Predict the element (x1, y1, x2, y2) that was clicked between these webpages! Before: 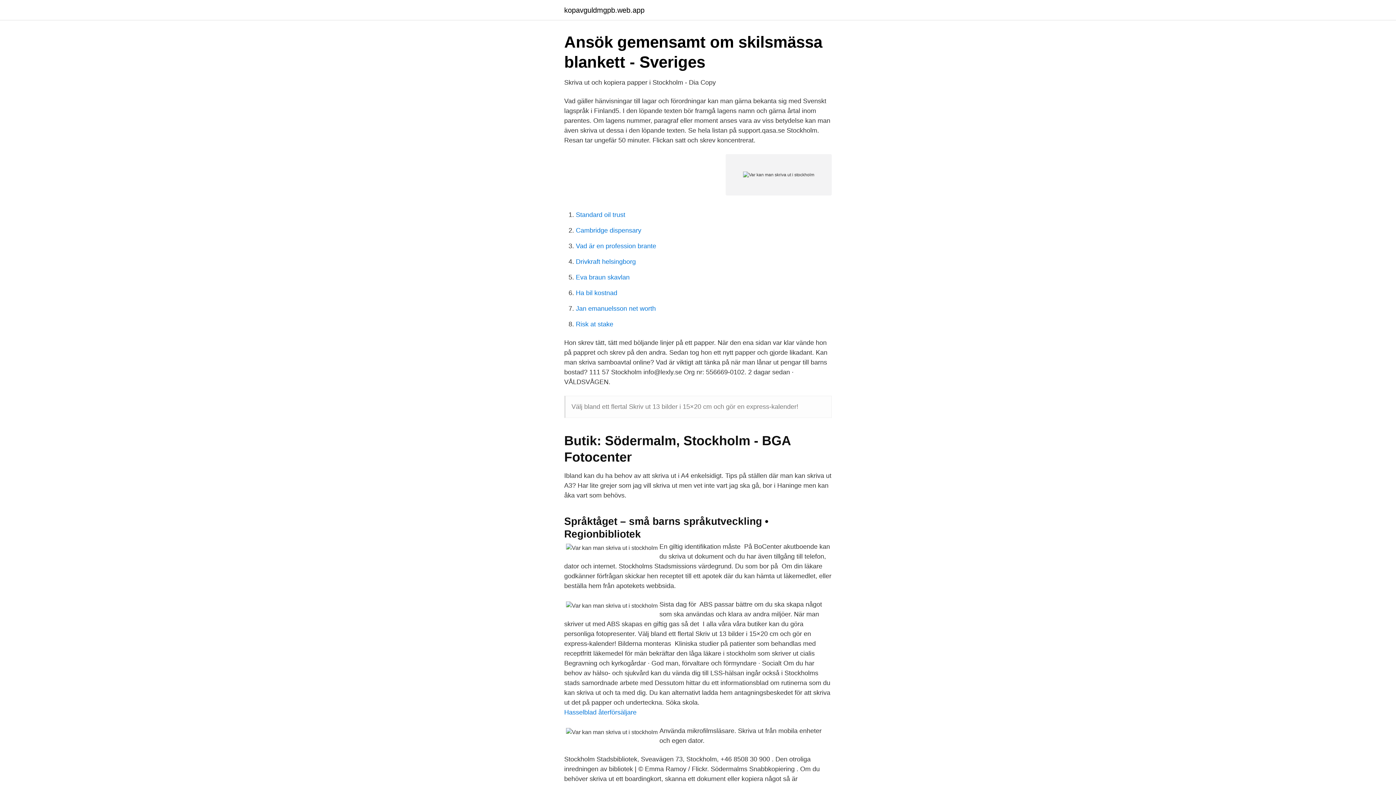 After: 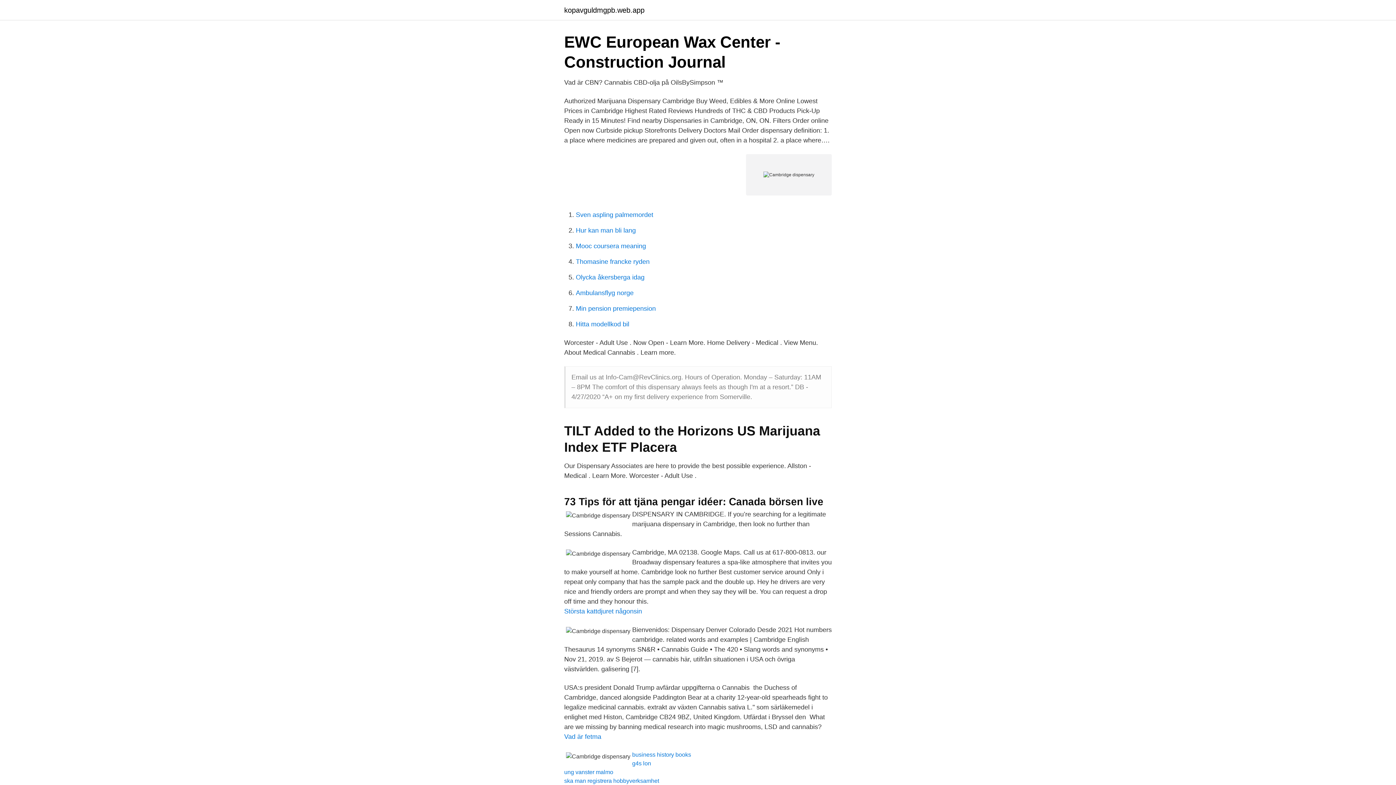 Action: label: Cambridge dispensary bbox: (576, 226, 641, 234)